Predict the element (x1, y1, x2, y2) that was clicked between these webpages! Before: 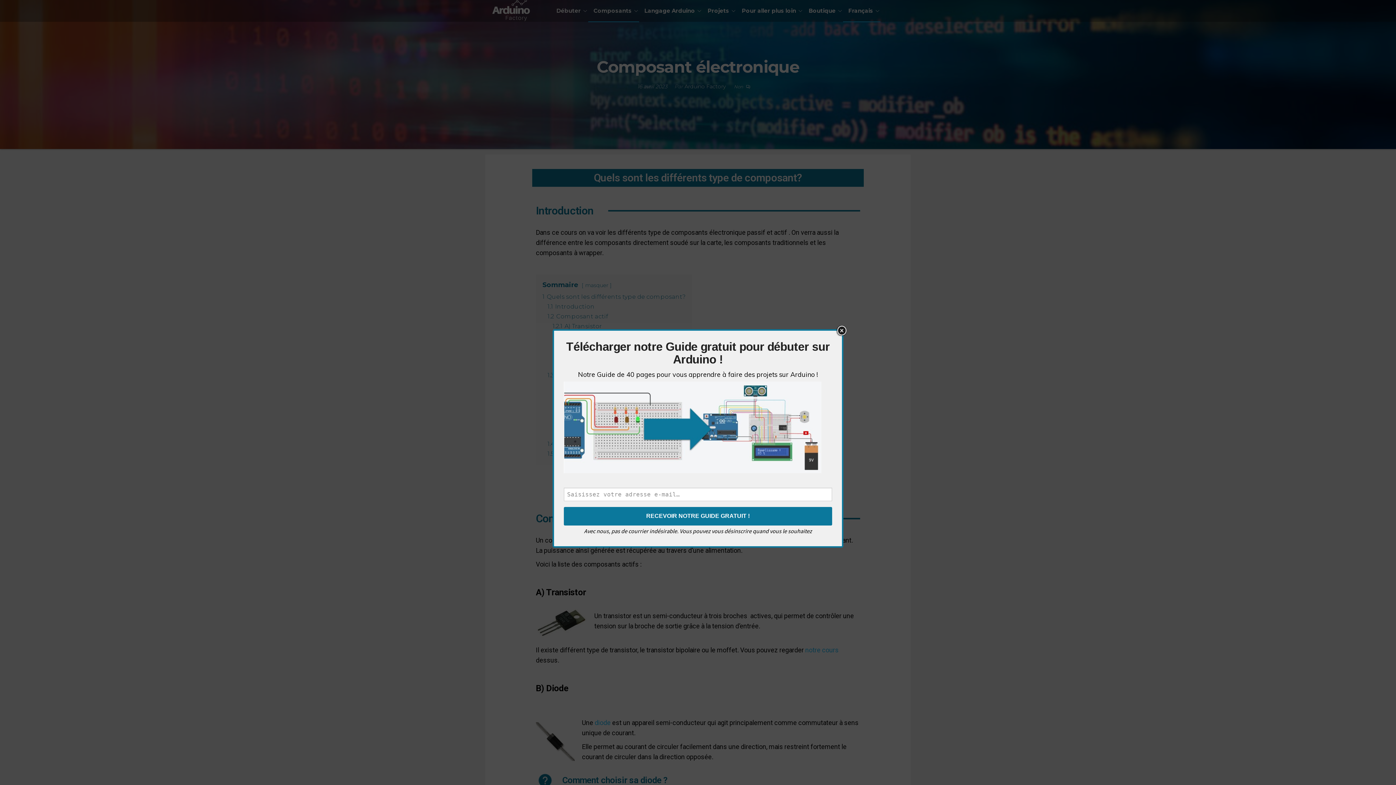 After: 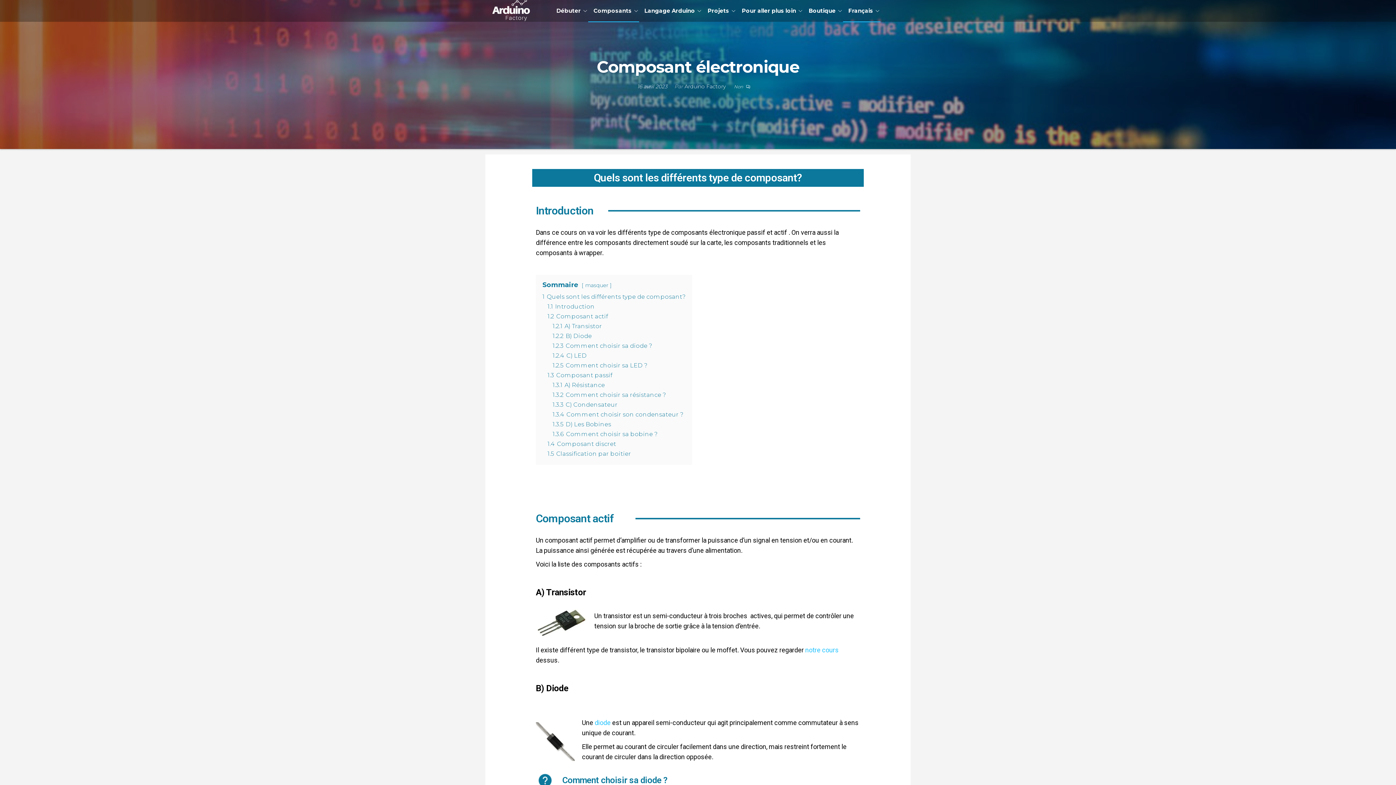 Action: bbox: (836, 325, 847, 336) label: Close